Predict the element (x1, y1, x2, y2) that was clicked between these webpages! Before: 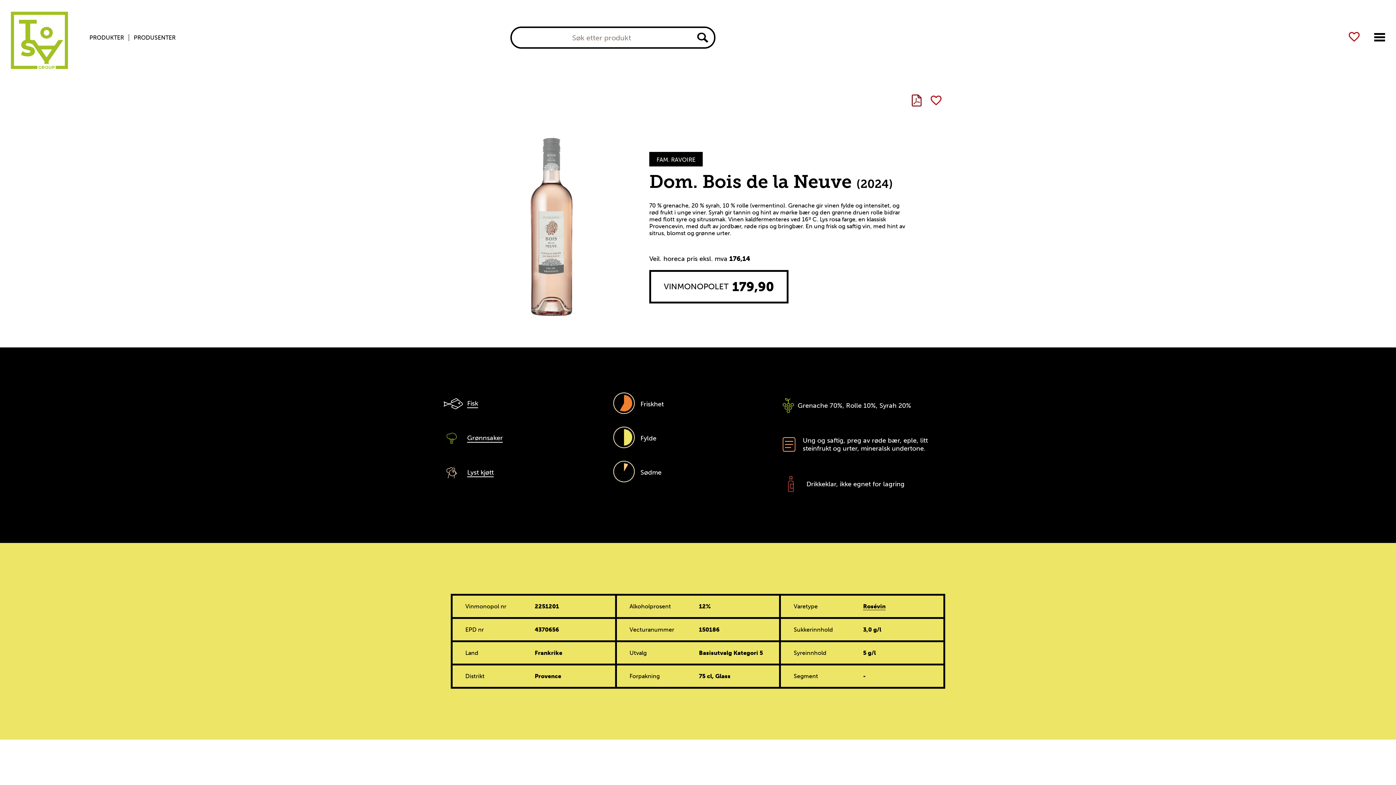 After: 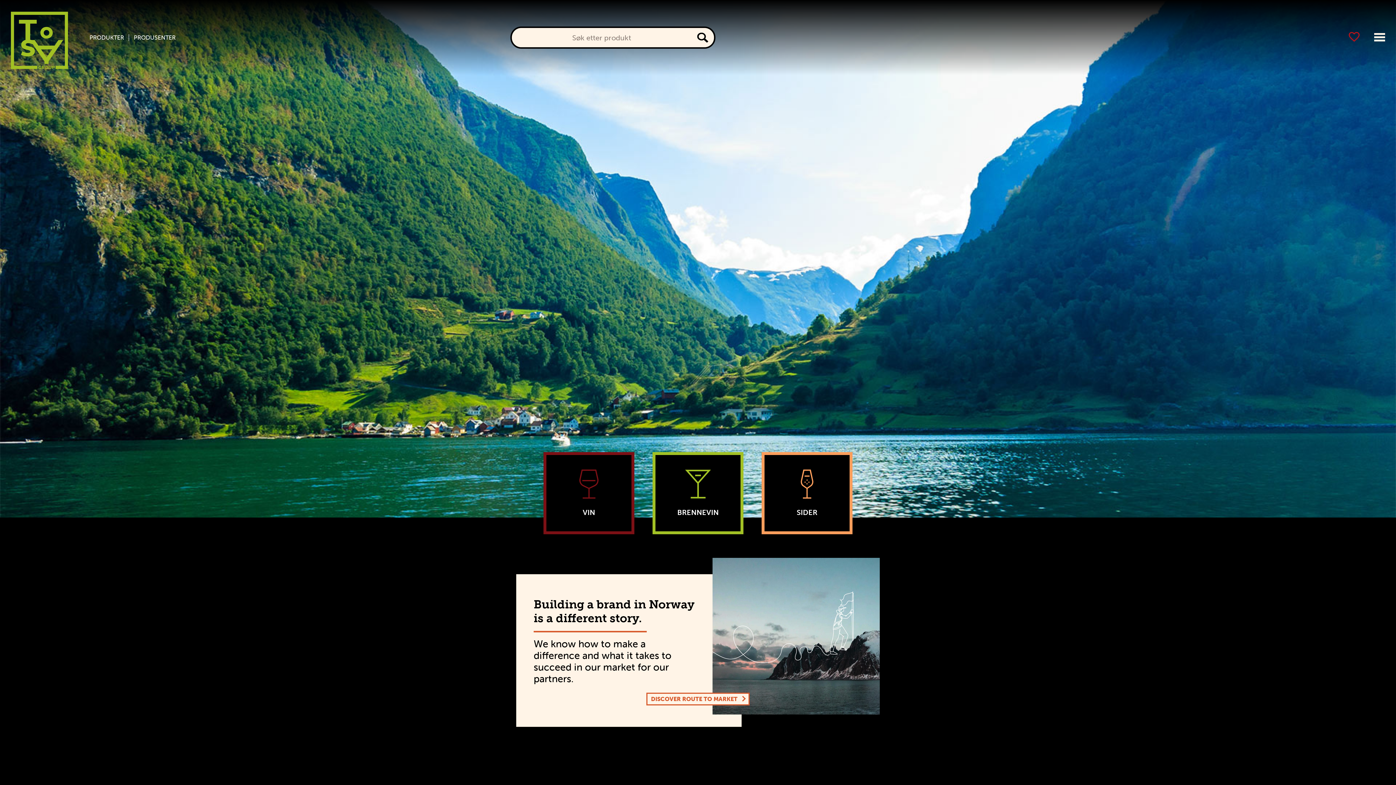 Action: bbox: (10, 64, 68, 71)